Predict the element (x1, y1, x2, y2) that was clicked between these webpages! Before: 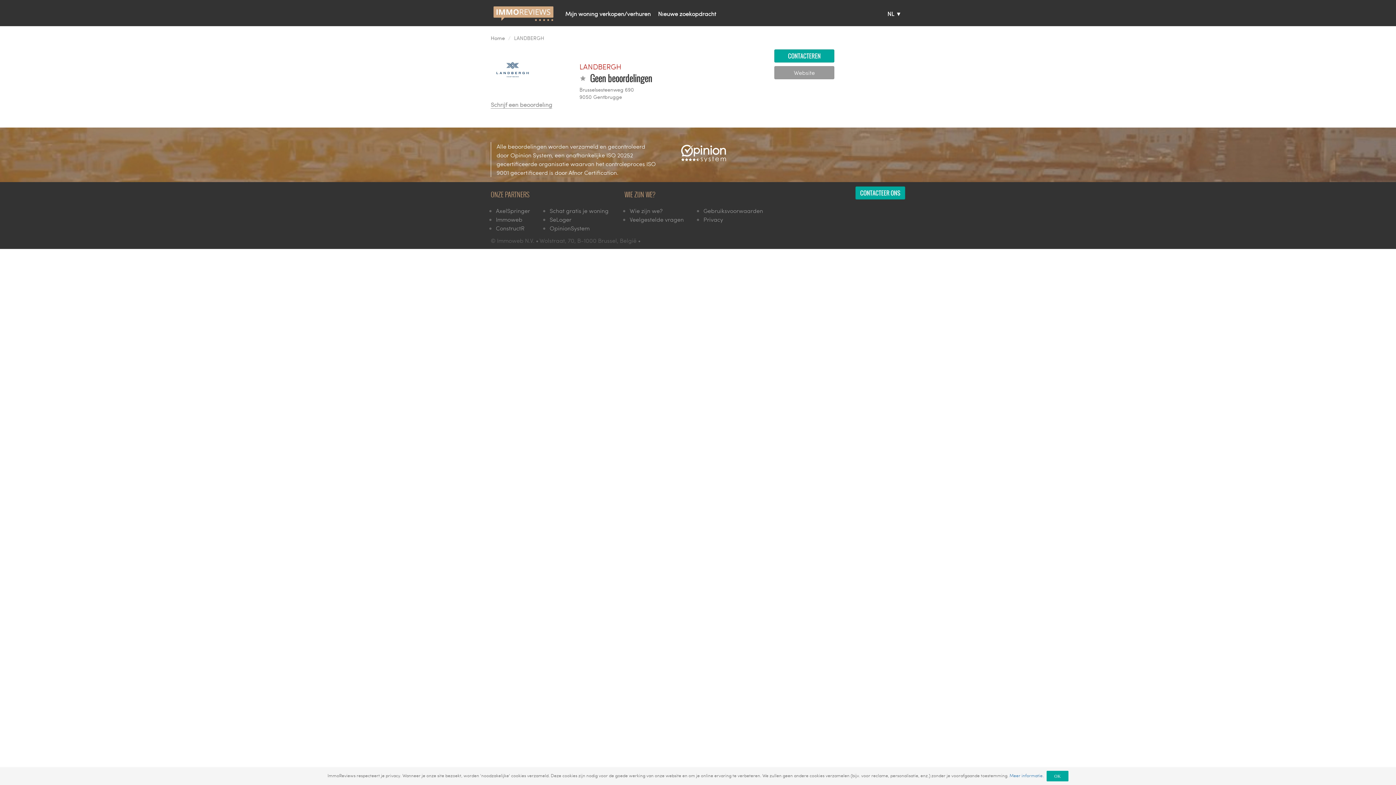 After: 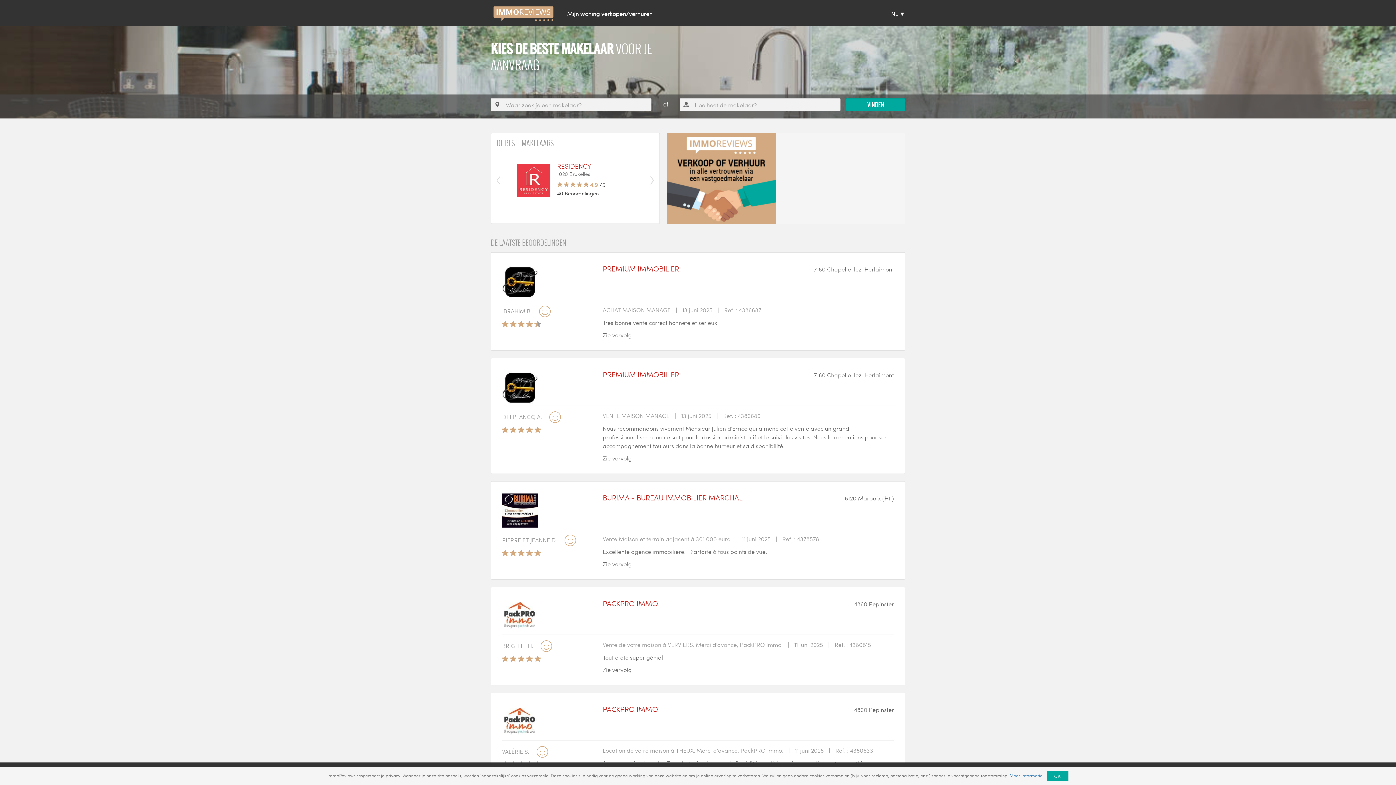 Action: bbox: (654, 0, 720, 23) label: Nieuwe zoekopdracht